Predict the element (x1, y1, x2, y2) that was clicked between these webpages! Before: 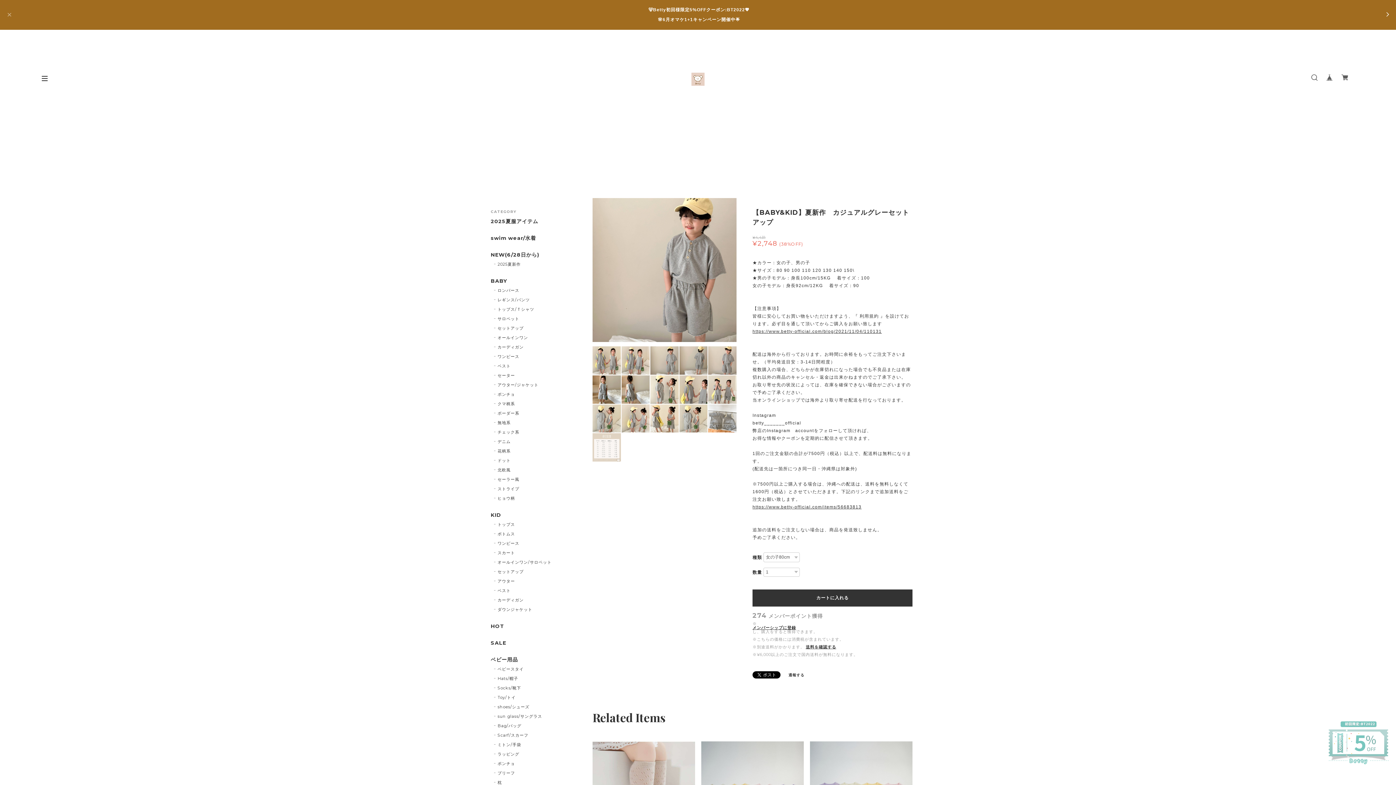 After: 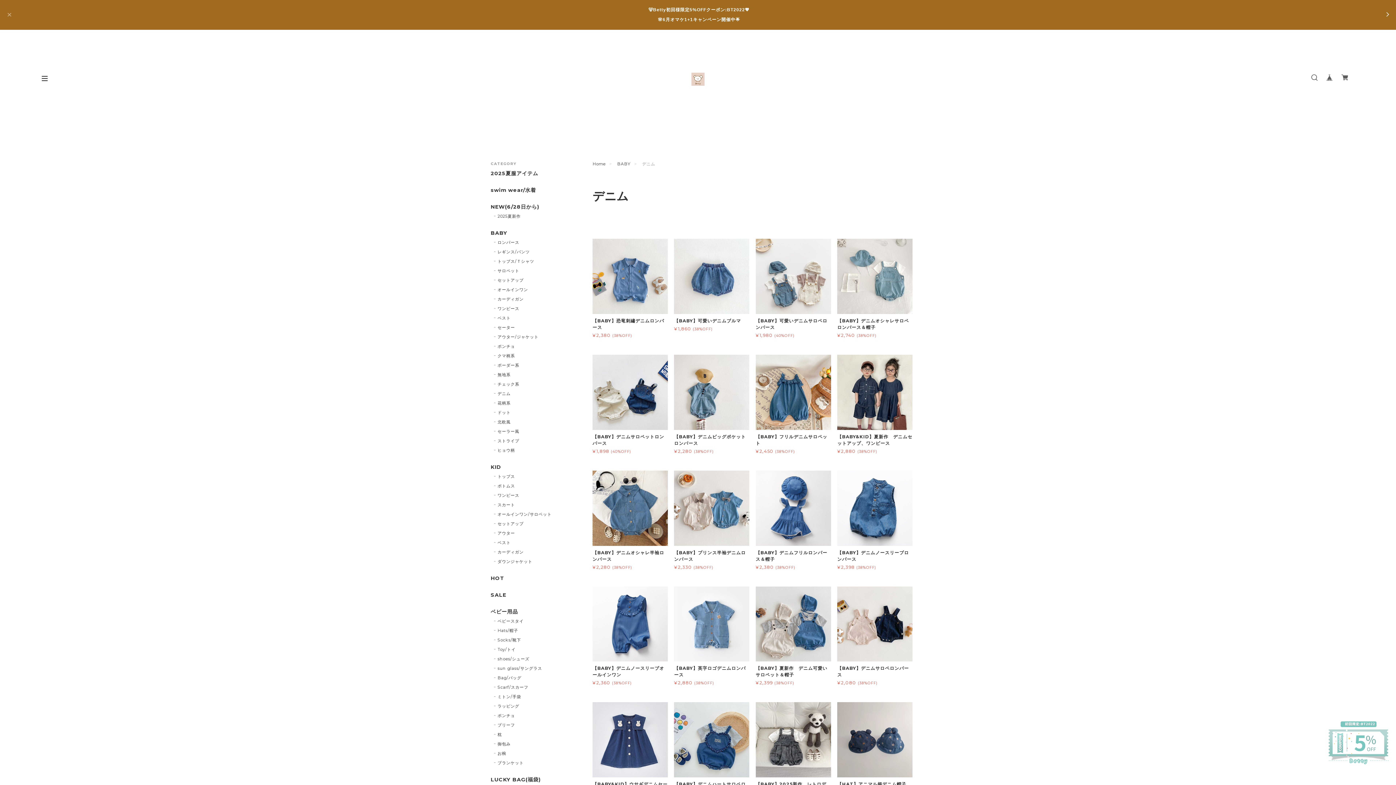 Action: bbox: (494, 439, 510, 444) label: デニム